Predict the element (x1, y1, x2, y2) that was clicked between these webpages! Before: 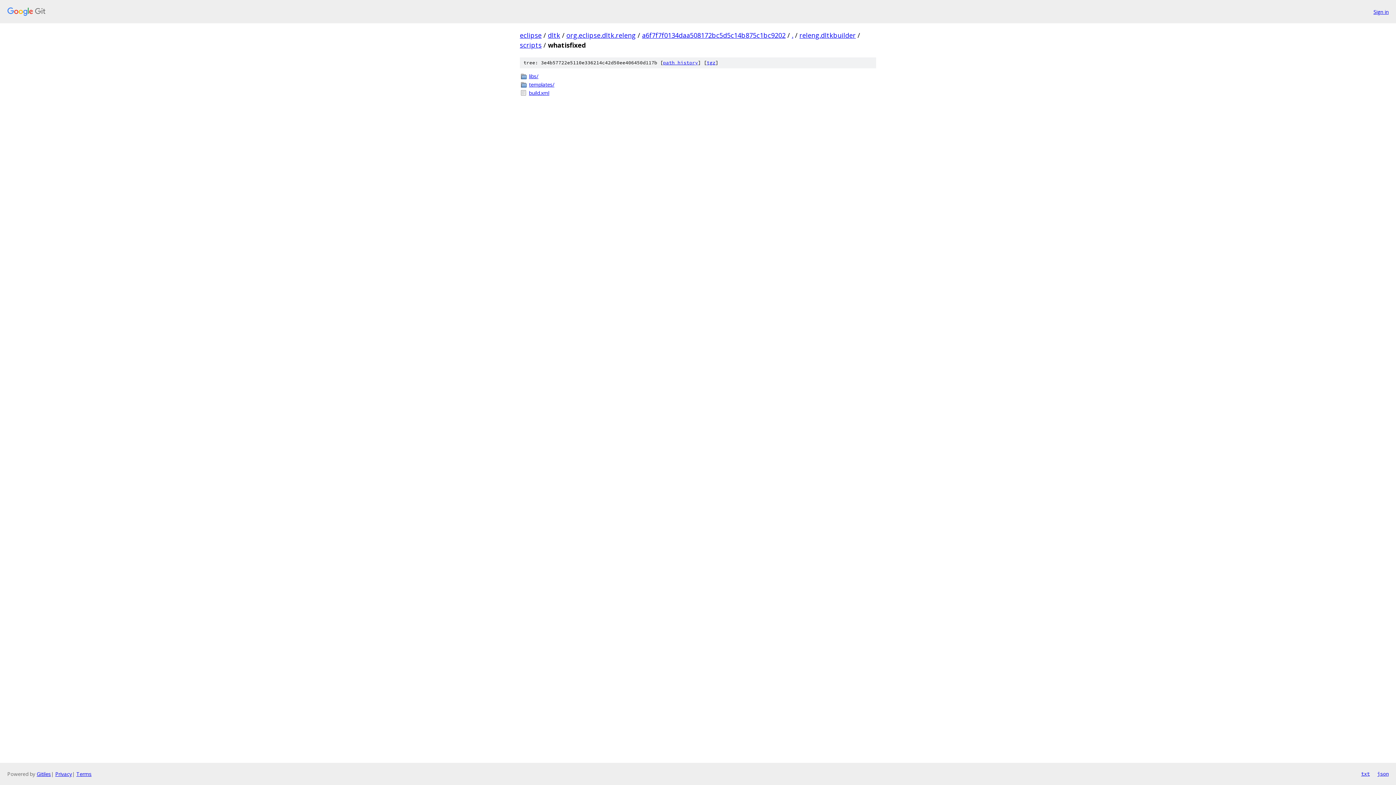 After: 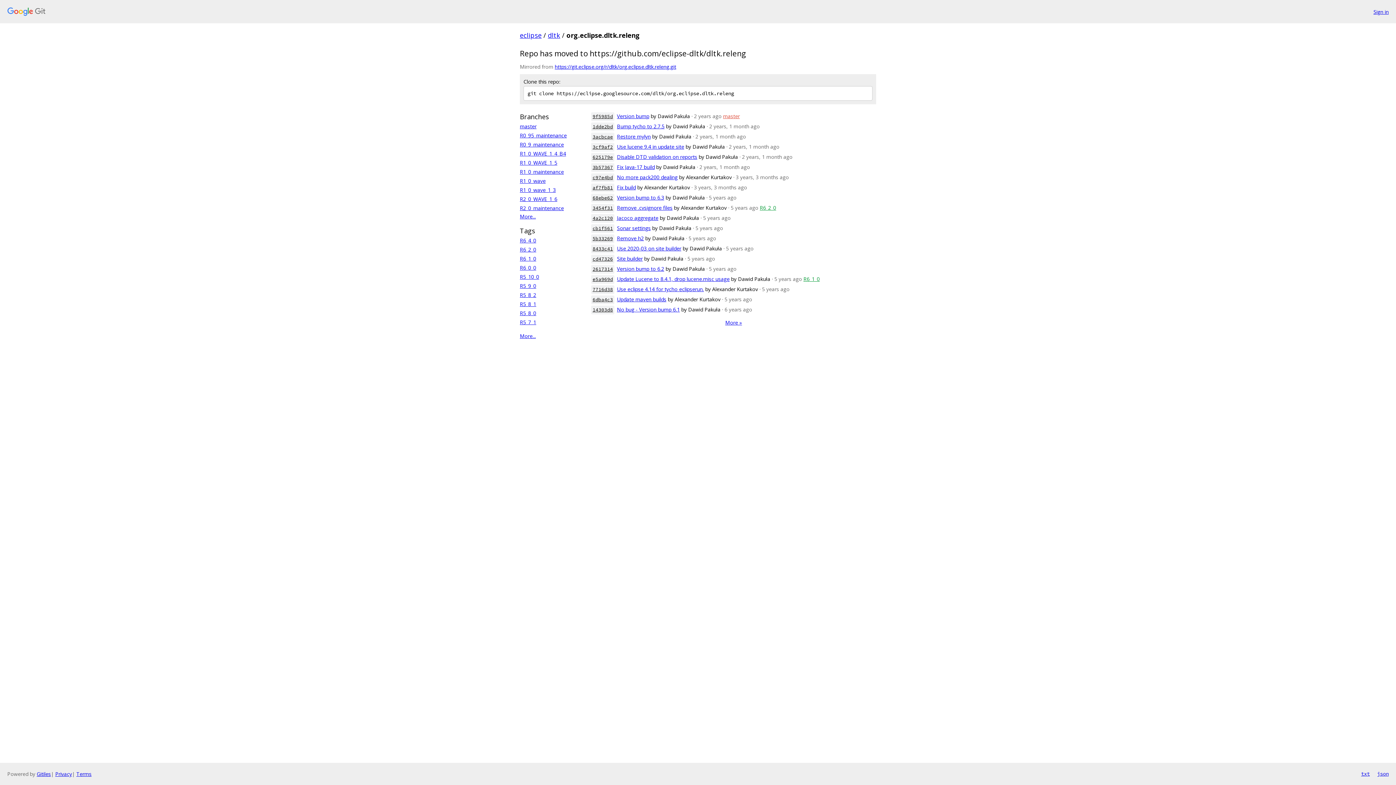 Action: label: org.eclipse.dltk.releng bbox: (566, 30, 636, 39)